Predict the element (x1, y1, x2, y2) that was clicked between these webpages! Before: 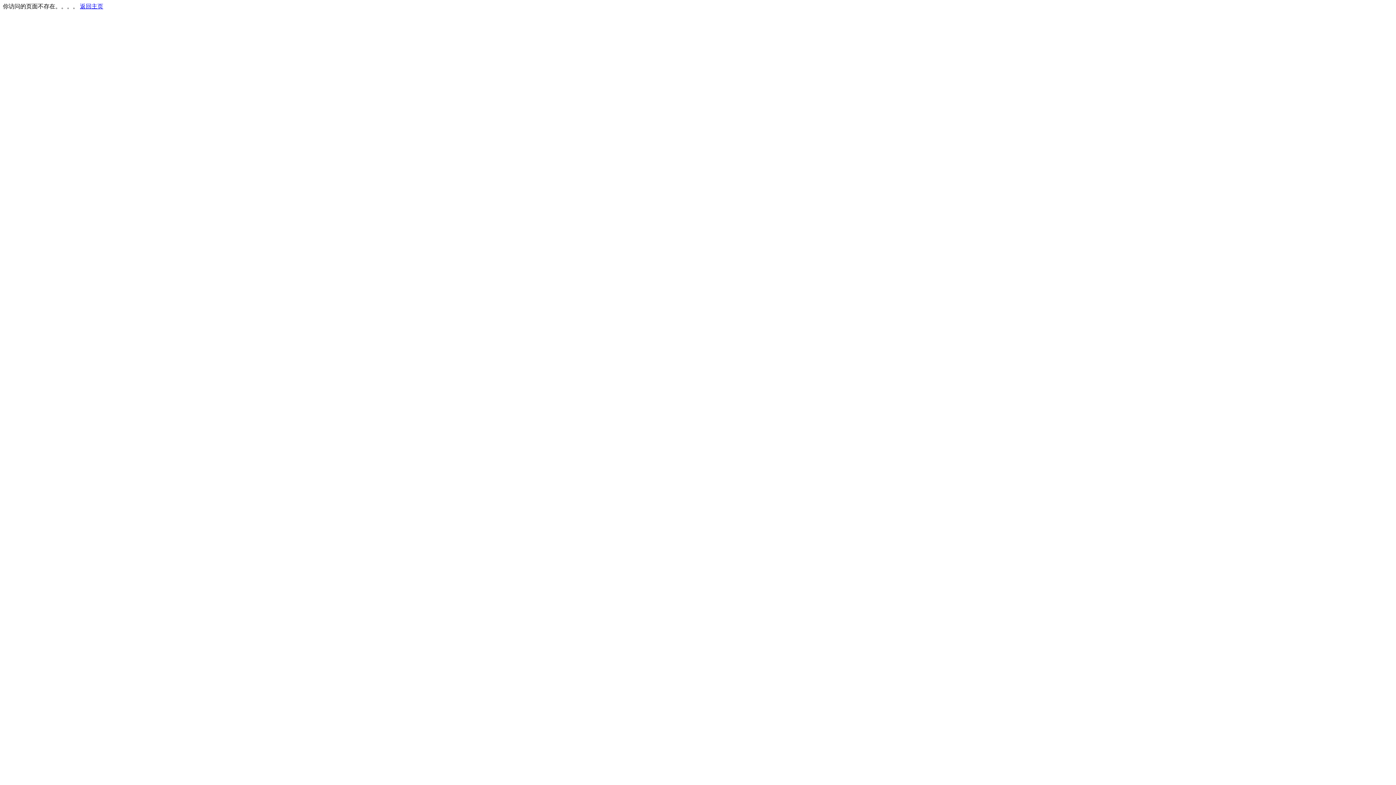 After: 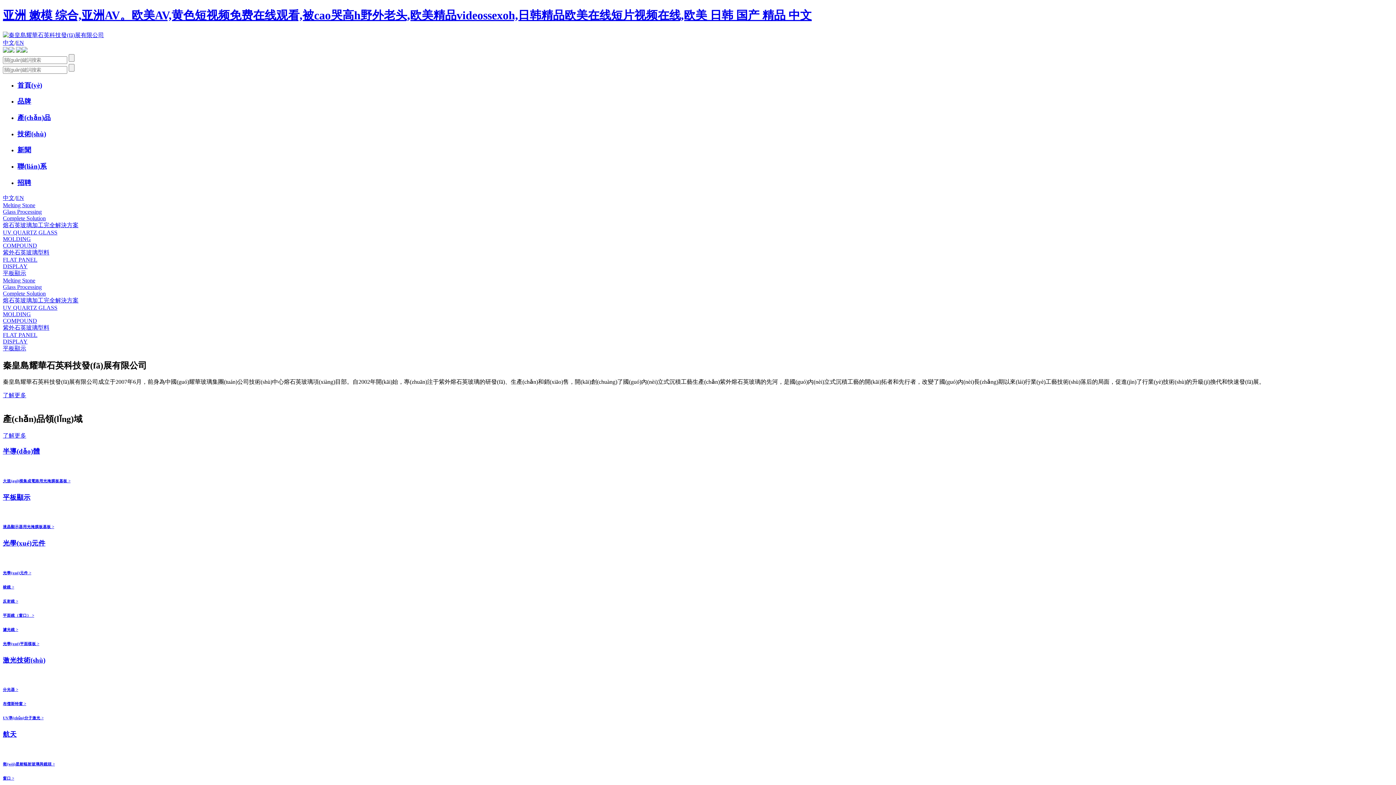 Action: label: 返回主页 bbox: (80, 3, 103, 9)